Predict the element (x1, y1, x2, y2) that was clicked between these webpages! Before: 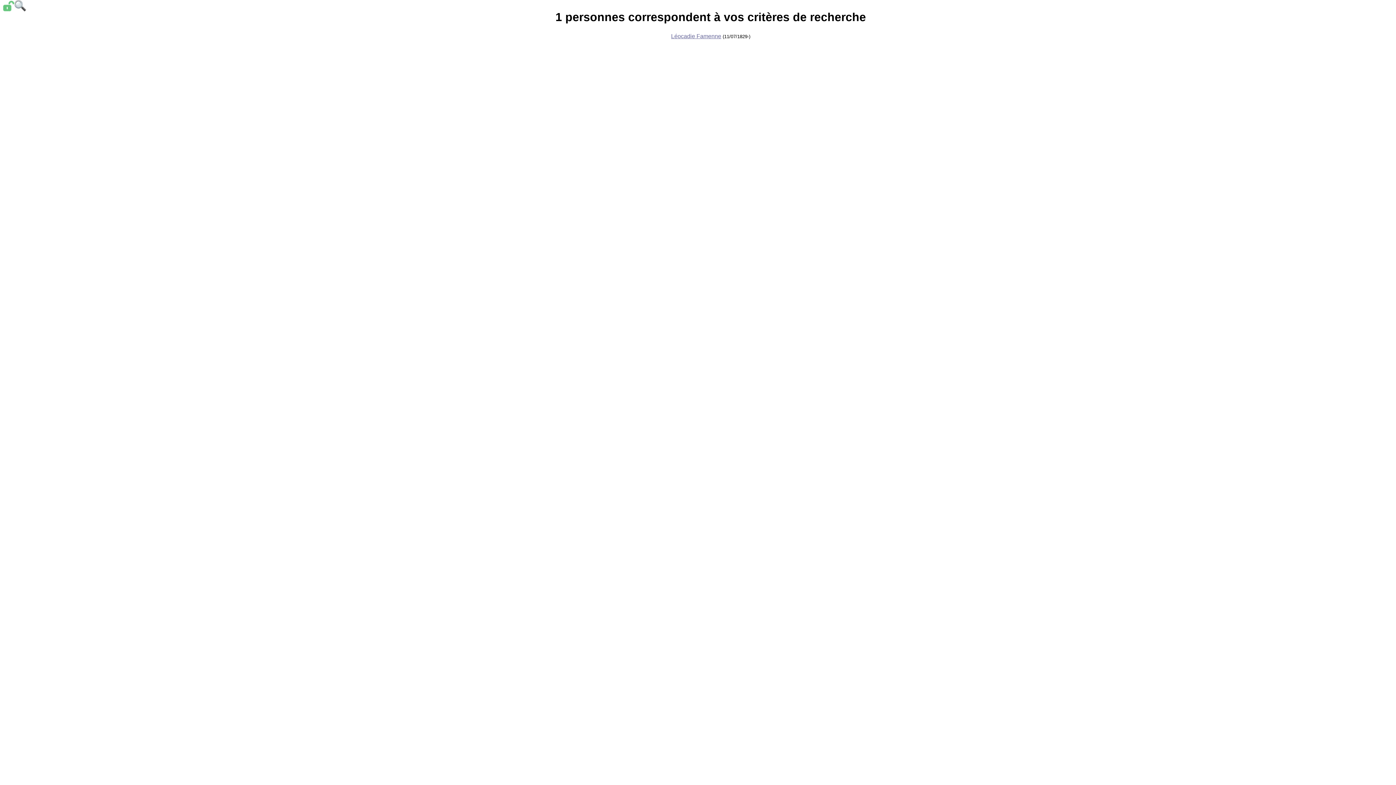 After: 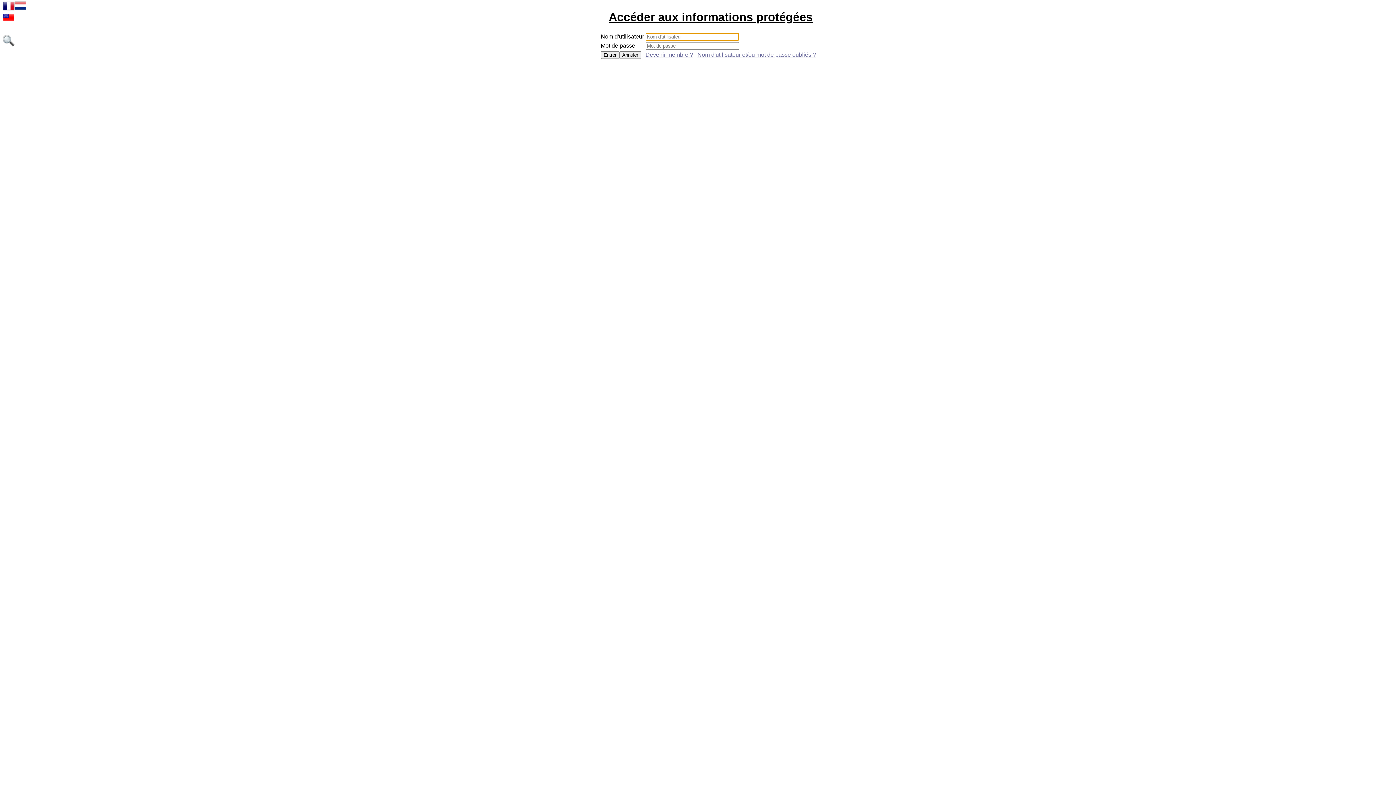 Action: bbox: (2, 6, 14, 12)